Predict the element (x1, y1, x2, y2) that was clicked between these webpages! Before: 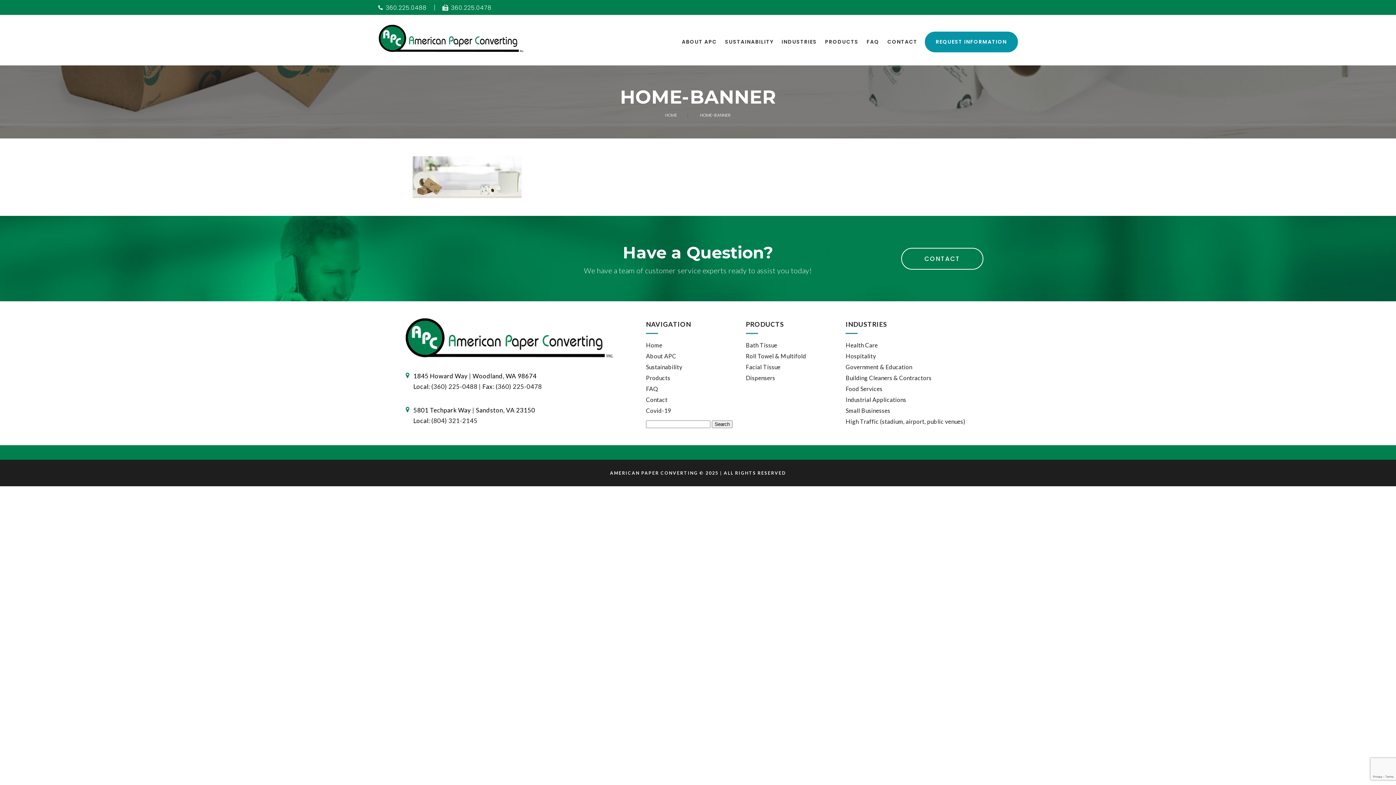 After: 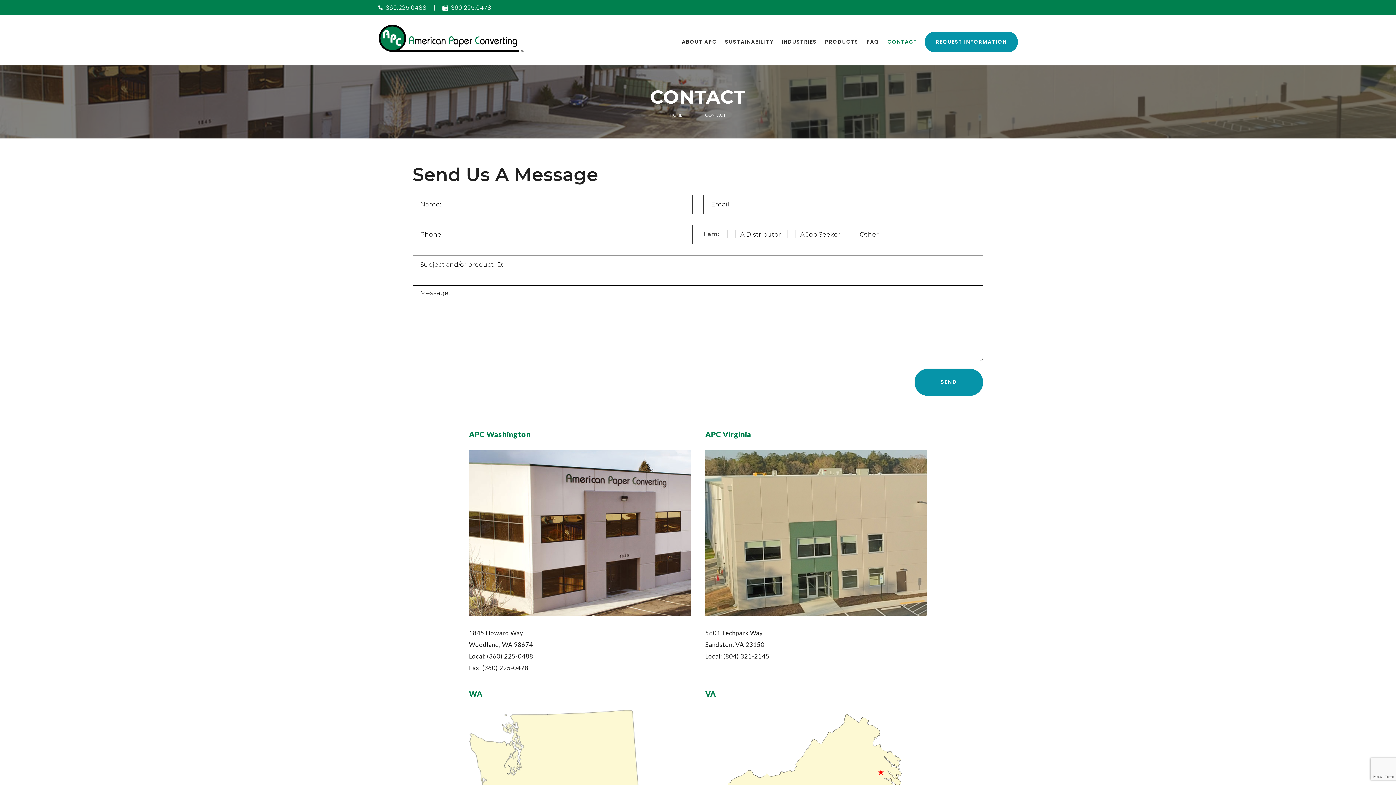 Action: bbox: (887, 32, 917, 50) label: CONTACT